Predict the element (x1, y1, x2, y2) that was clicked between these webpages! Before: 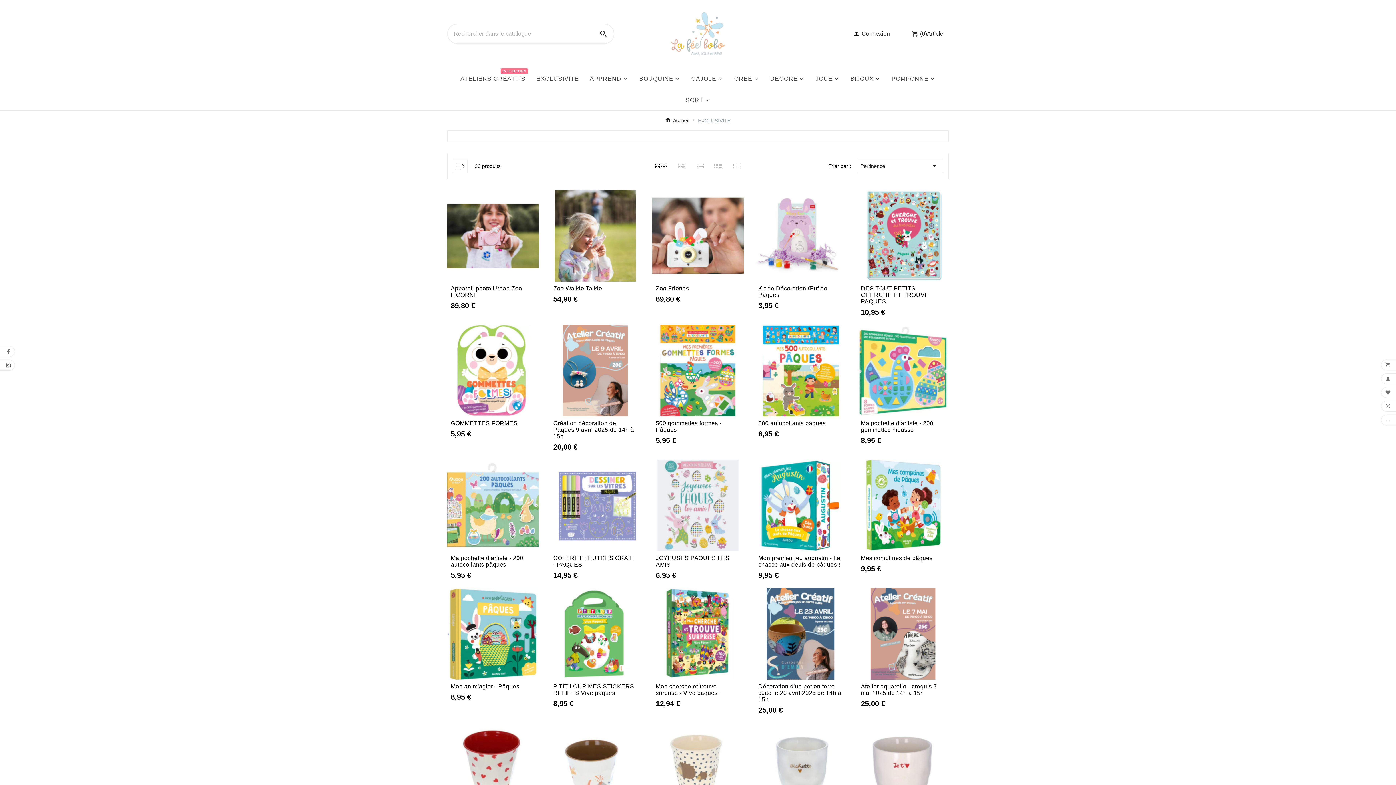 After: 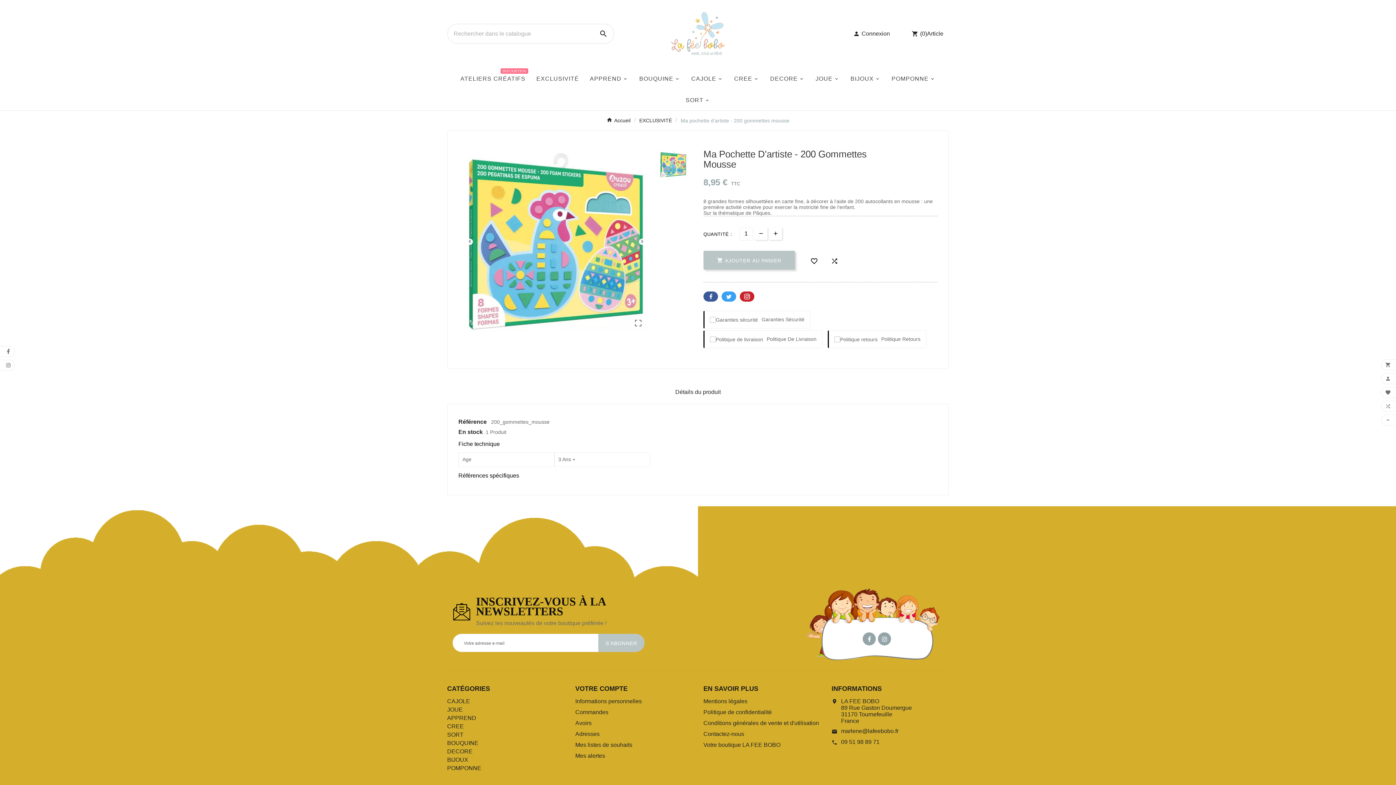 Action: bbox: (861, 420, 945, 433) label: Ma pochette d'artiste - 200 gommettes mousse